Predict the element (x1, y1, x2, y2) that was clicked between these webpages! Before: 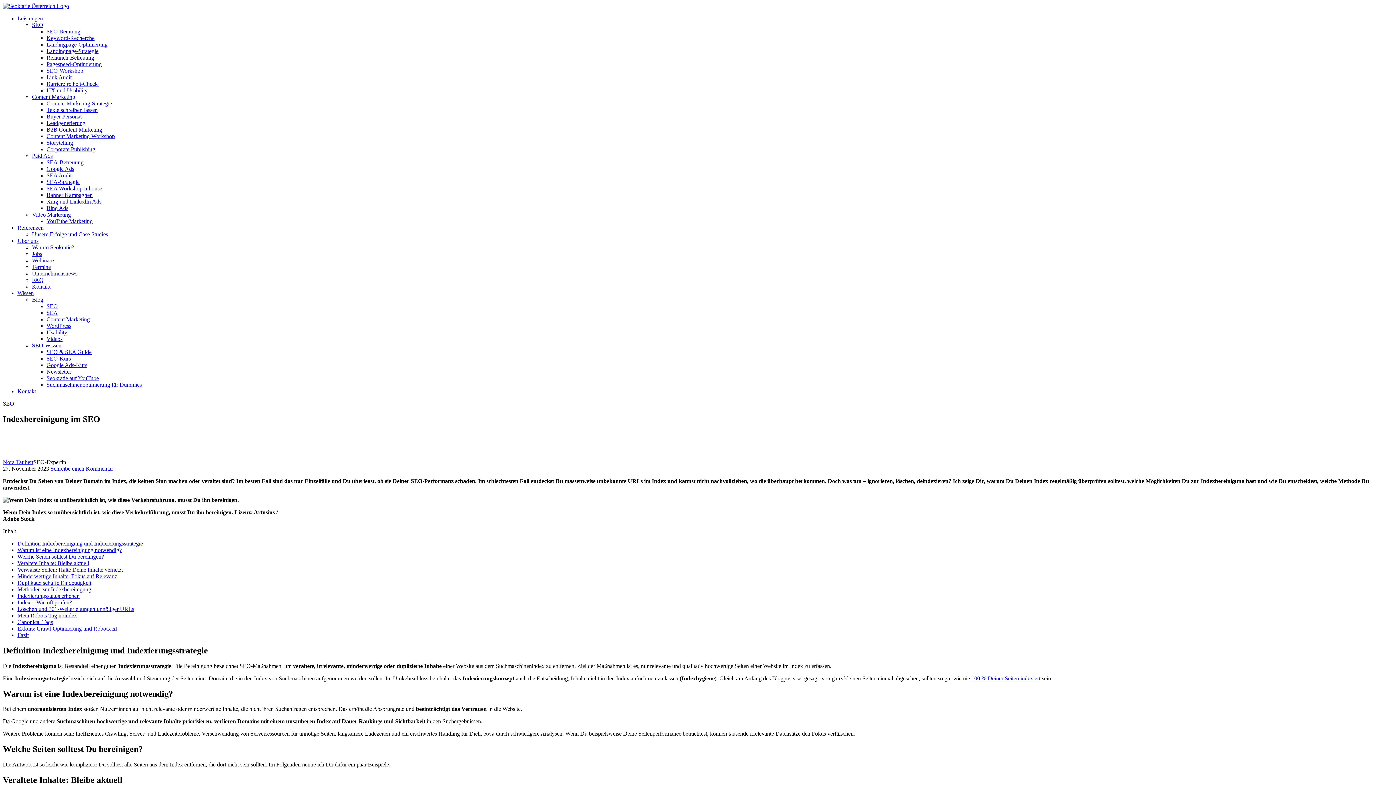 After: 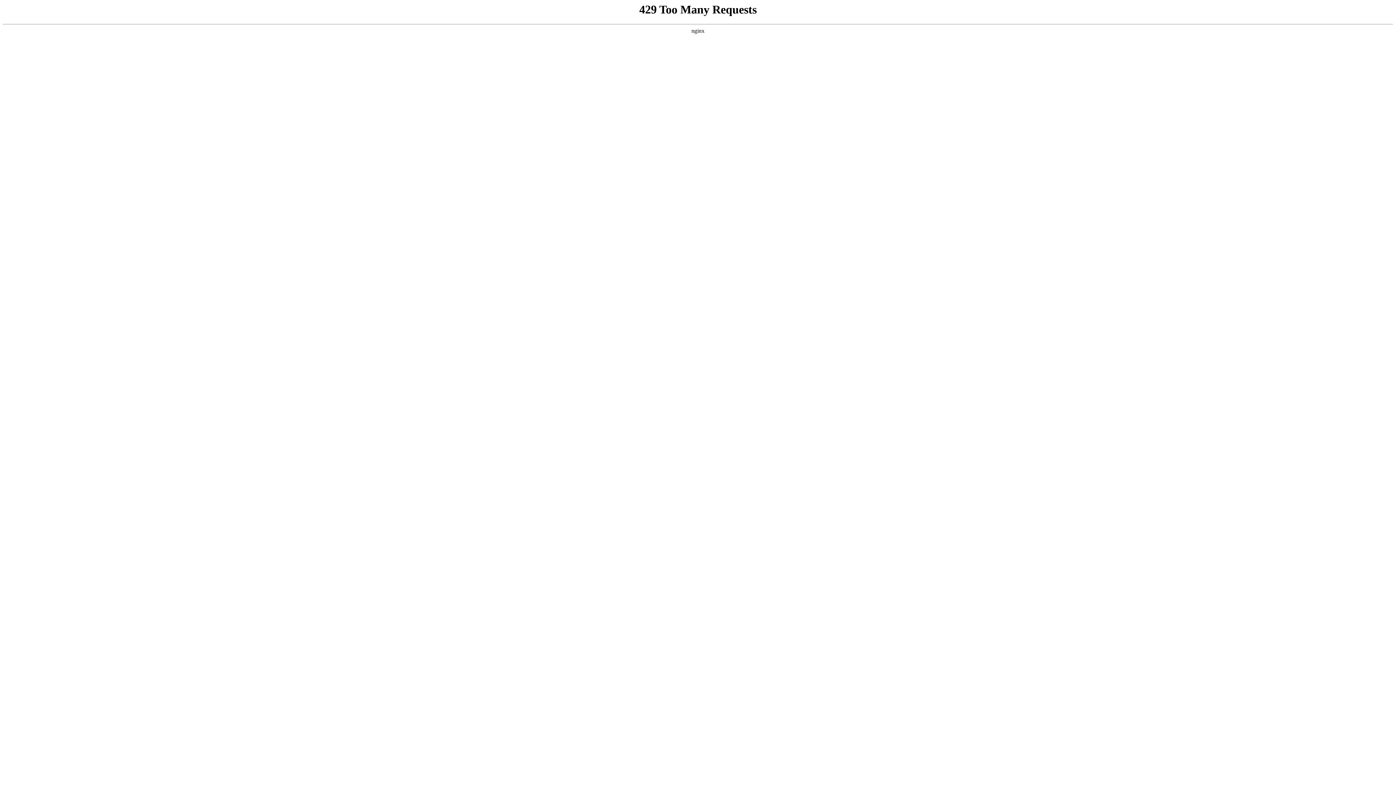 Action: label: Videos bbox: (46, 336, 62, 342)